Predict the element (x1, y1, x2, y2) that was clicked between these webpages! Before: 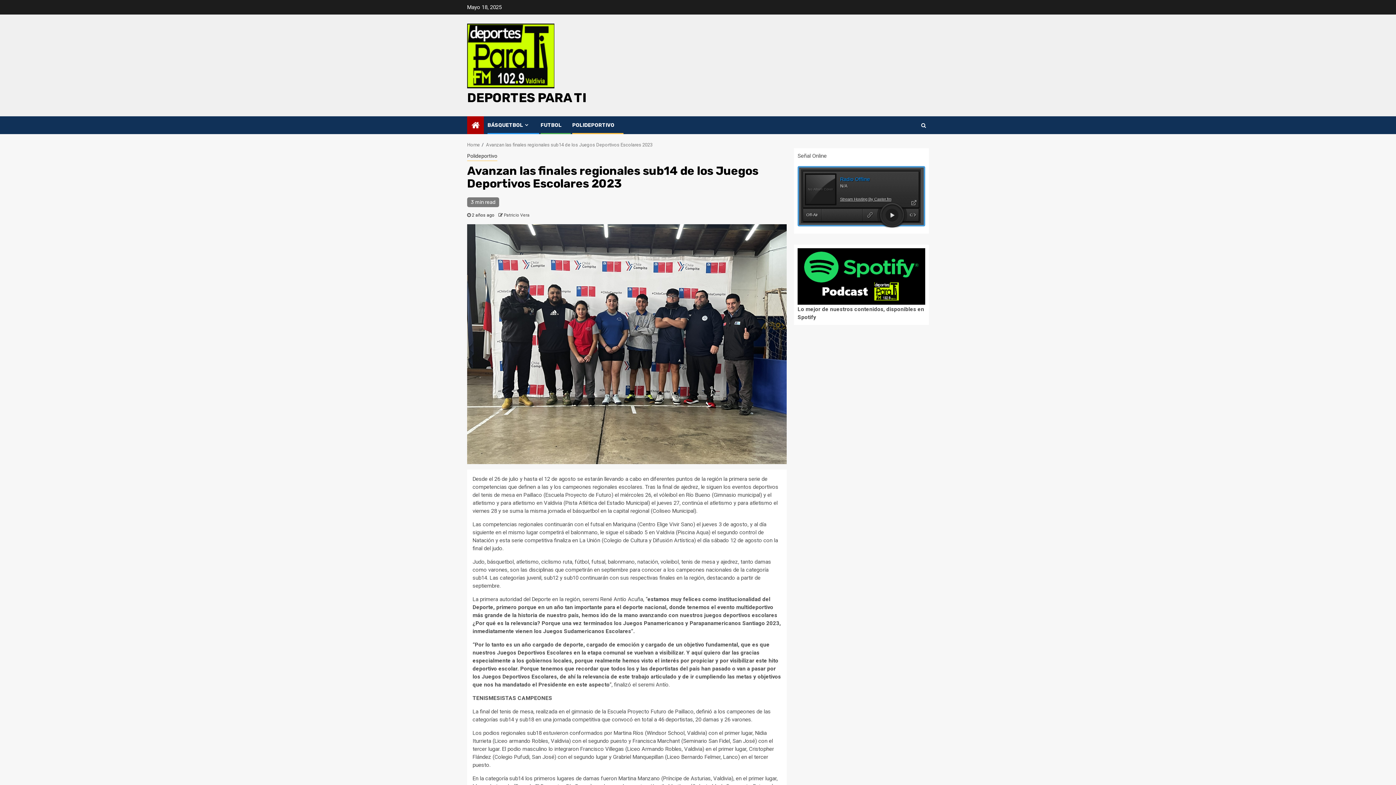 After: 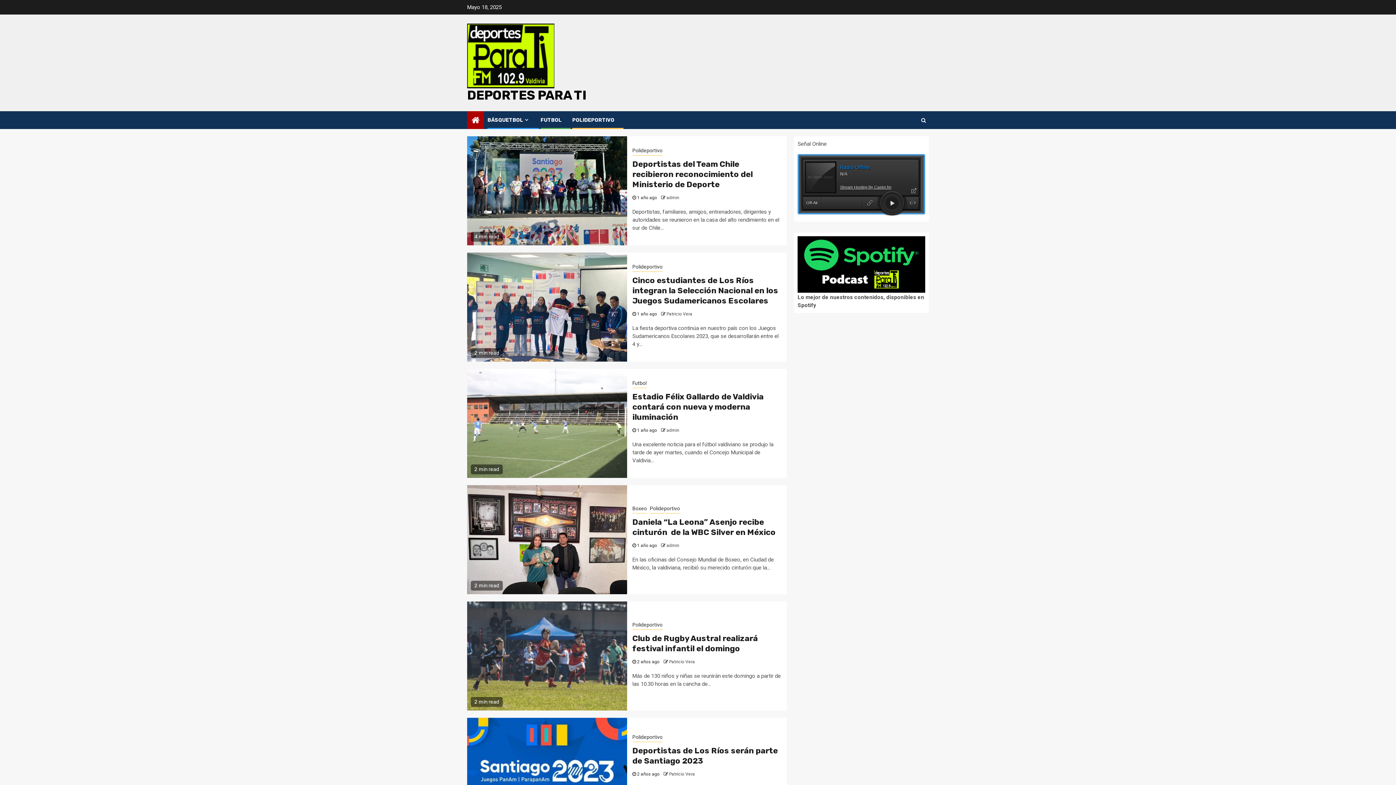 Action: label: DEPORTES PARA TI bbox: (467, 90, 586, 105)